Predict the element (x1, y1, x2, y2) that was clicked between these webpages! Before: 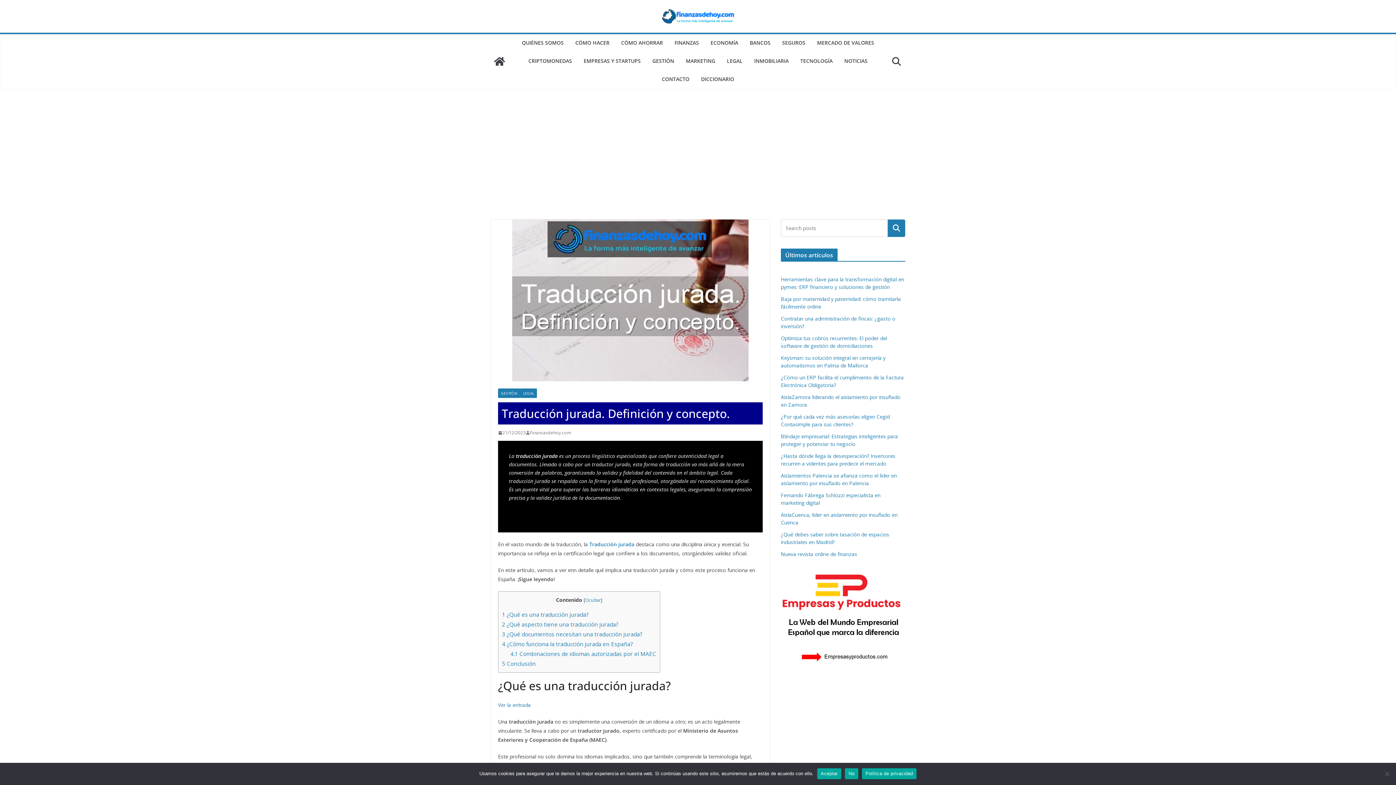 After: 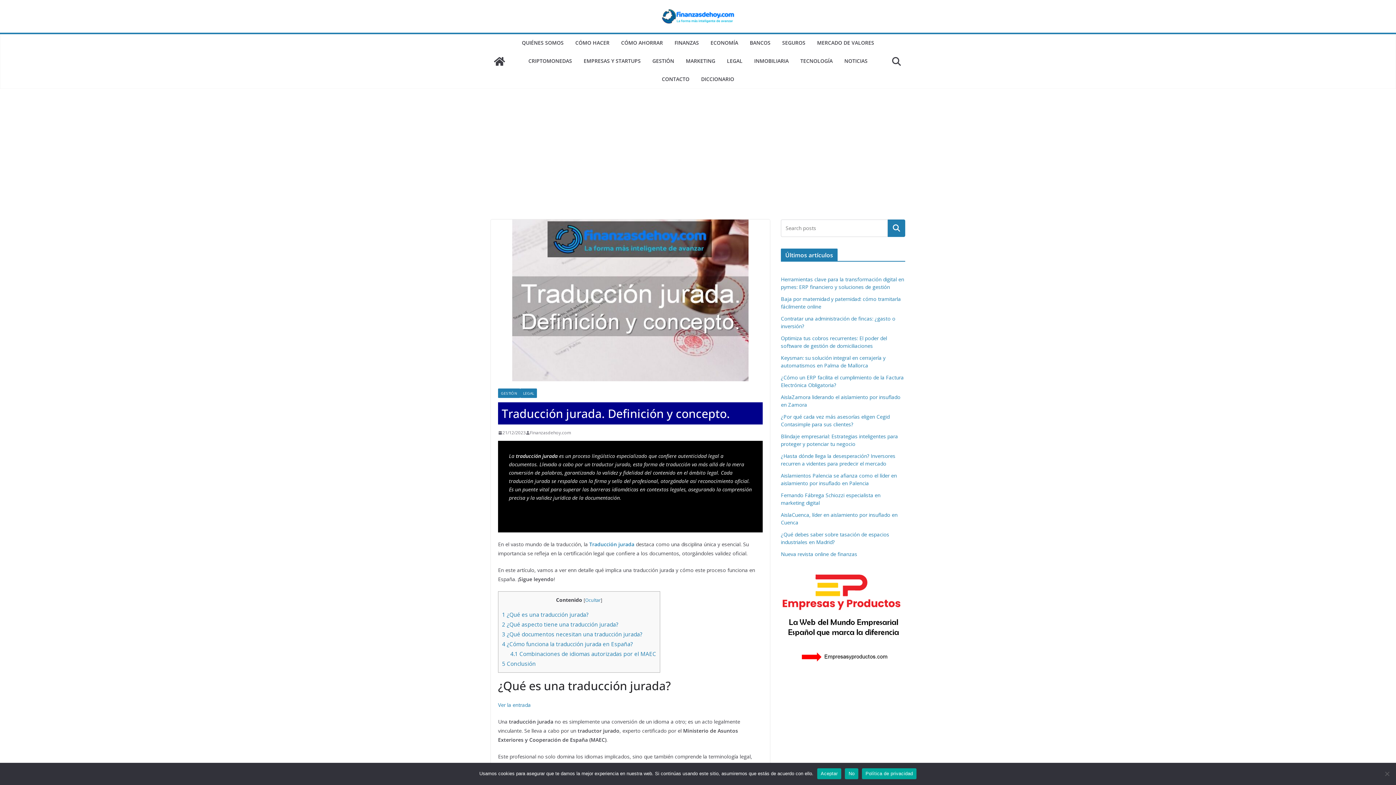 Action: bbox: (498, 701, 530, 708) label: Ver la entrada